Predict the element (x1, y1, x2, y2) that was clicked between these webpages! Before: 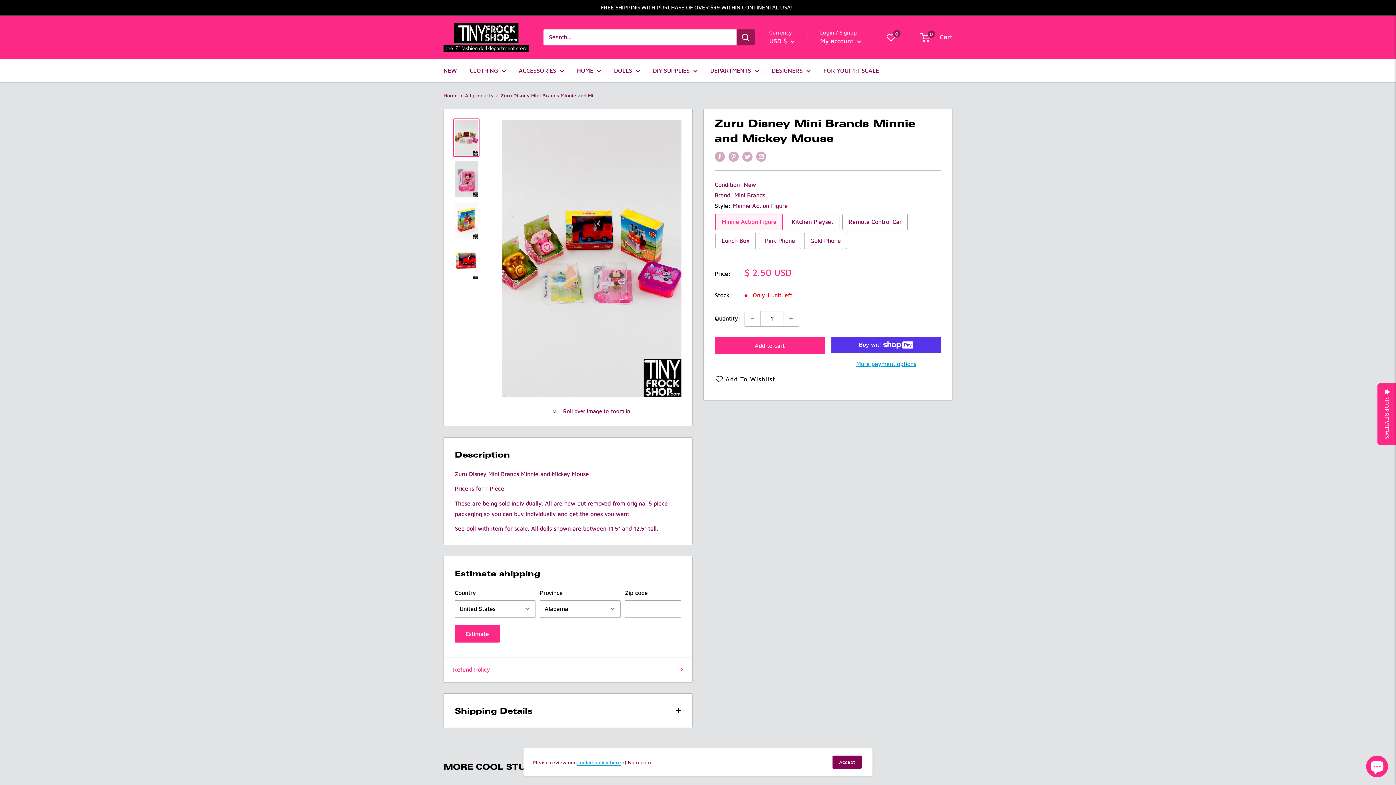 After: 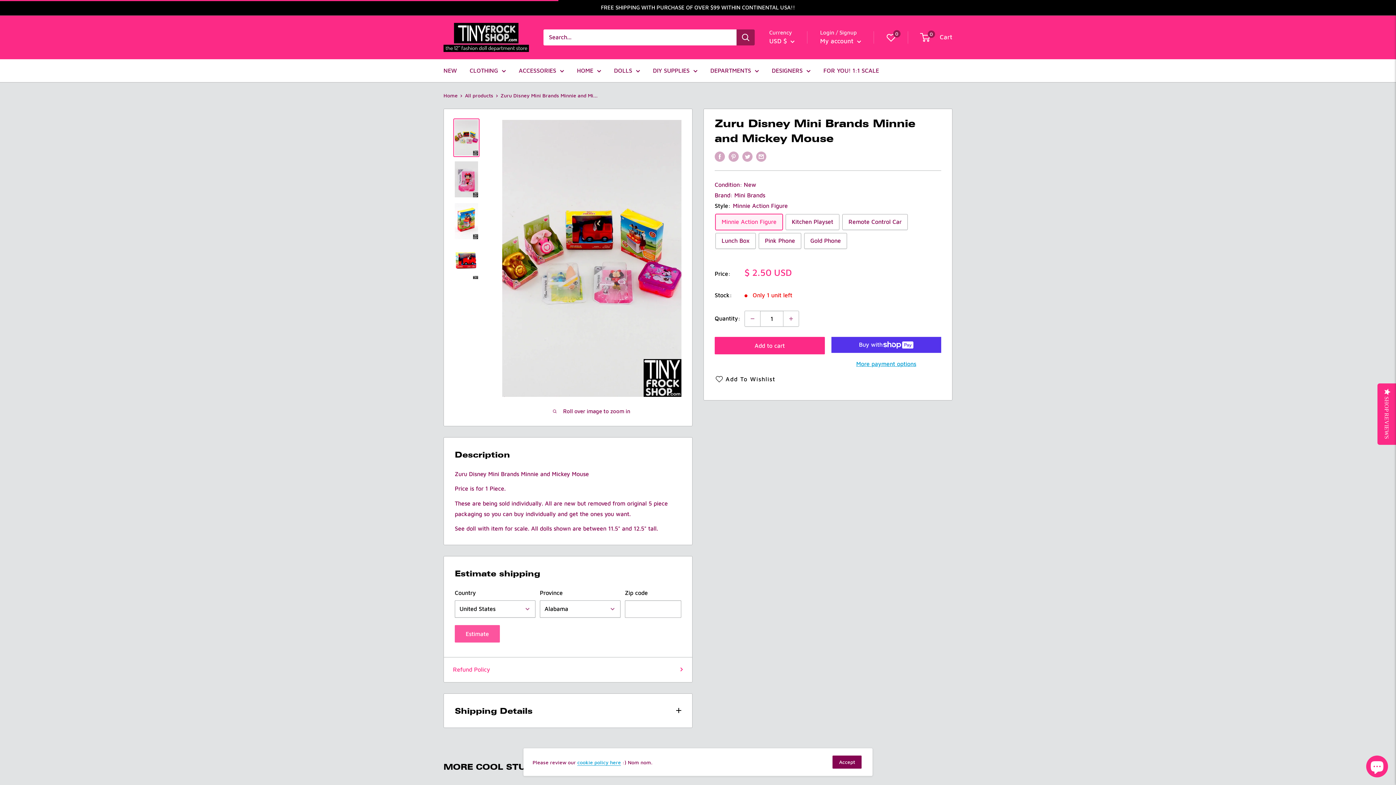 Action: label: Estimate bbox: (454, 625, 500, 642)